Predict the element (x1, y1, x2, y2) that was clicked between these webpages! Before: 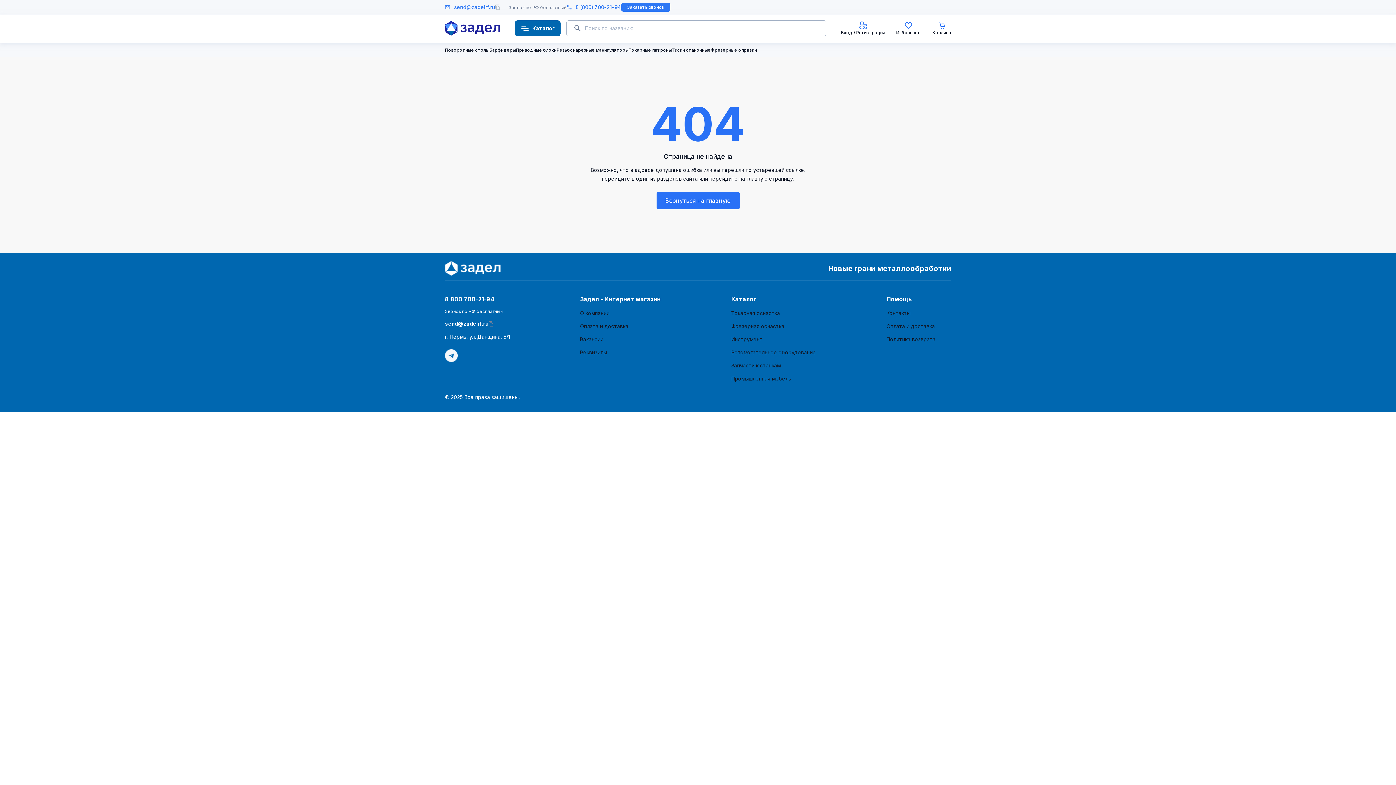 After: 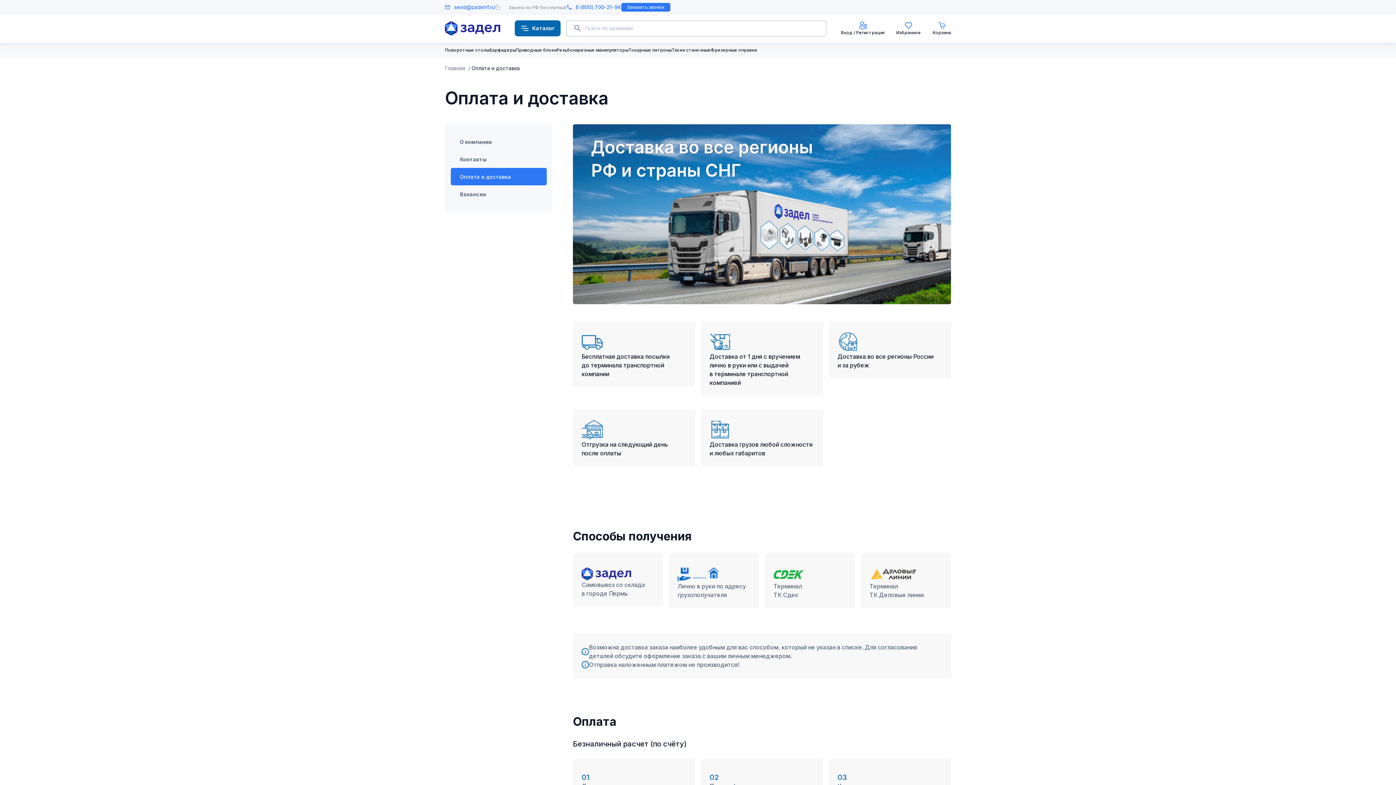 Action: bbox: (886, 323, 935, 329) label: Оплата и доставка